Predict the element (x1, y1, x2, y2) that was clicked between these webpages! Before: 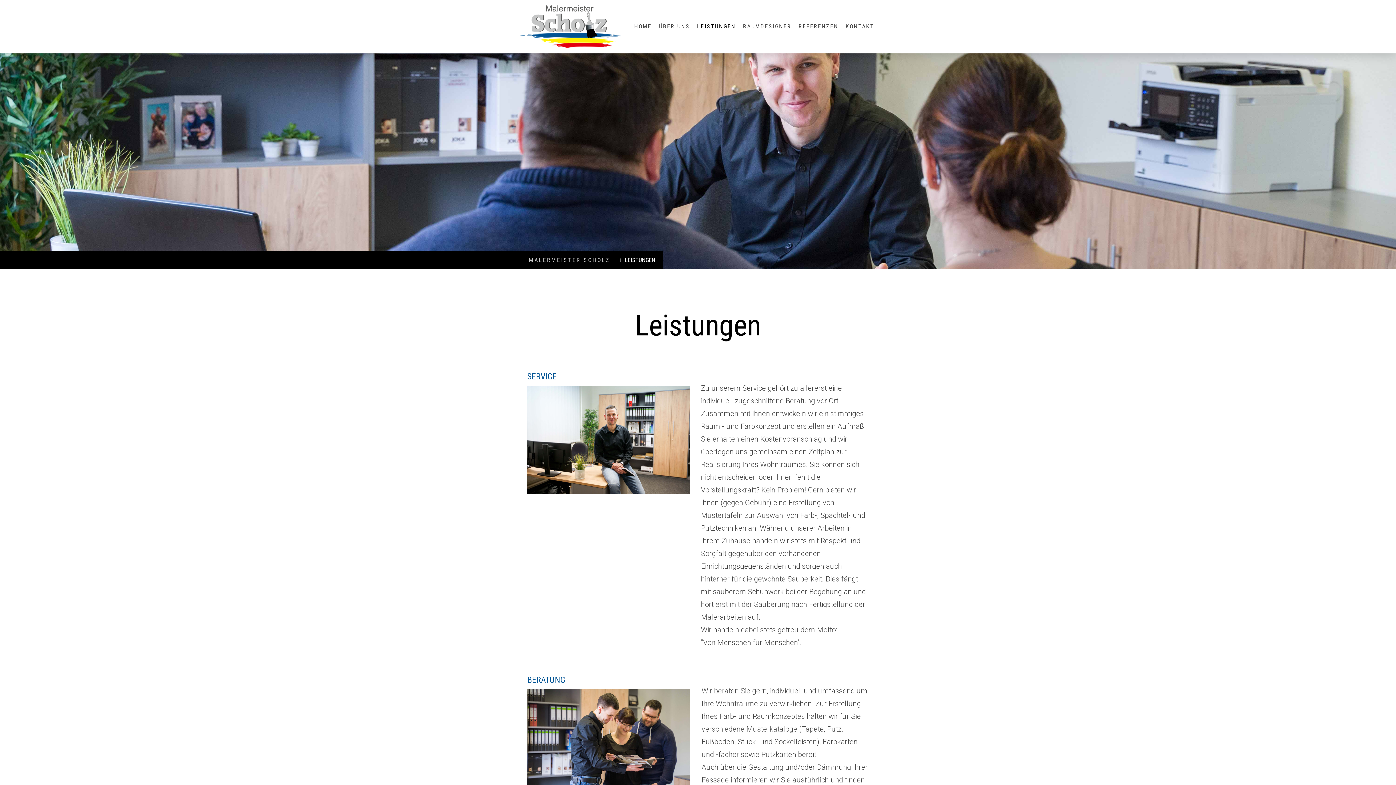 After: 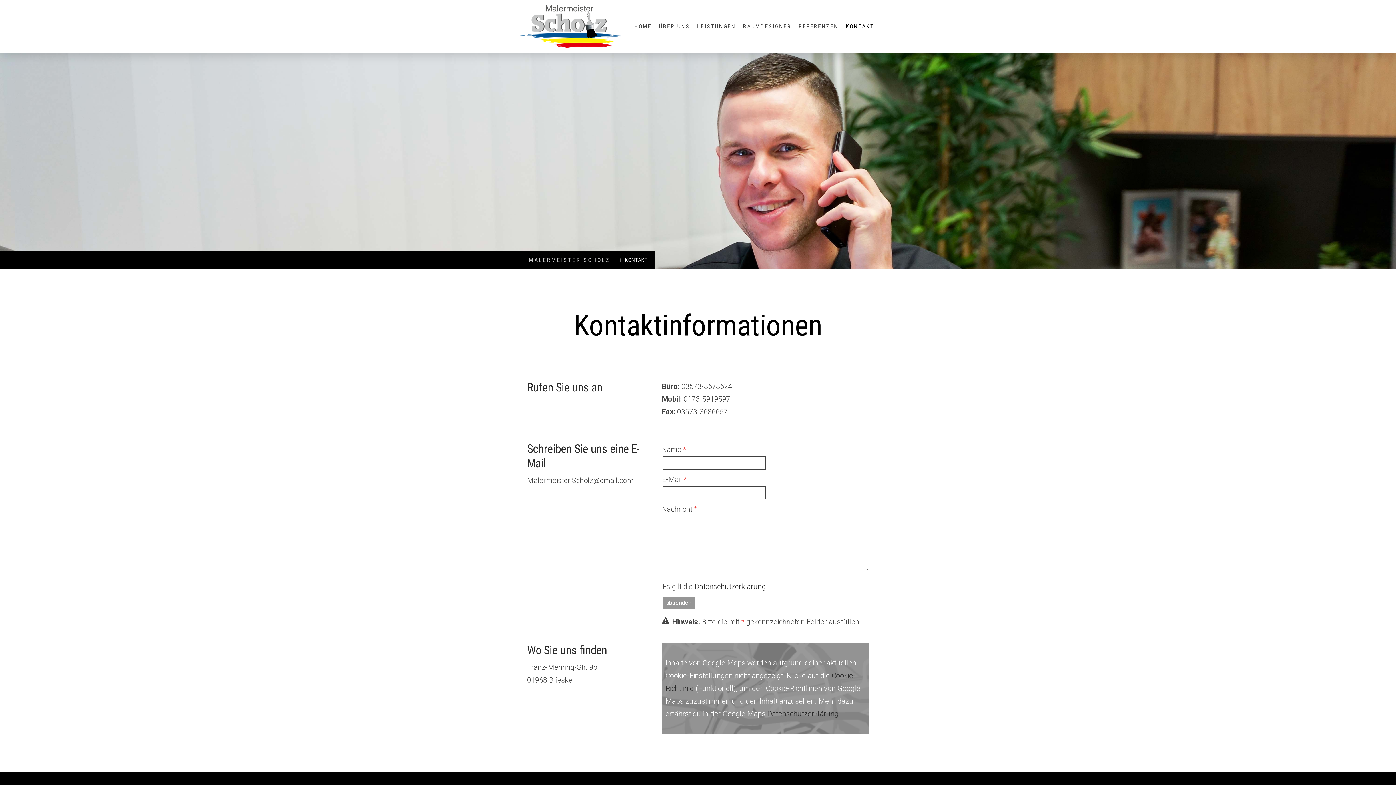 Action: bbox: (842, 18, 878, 34) label: KONTAKT